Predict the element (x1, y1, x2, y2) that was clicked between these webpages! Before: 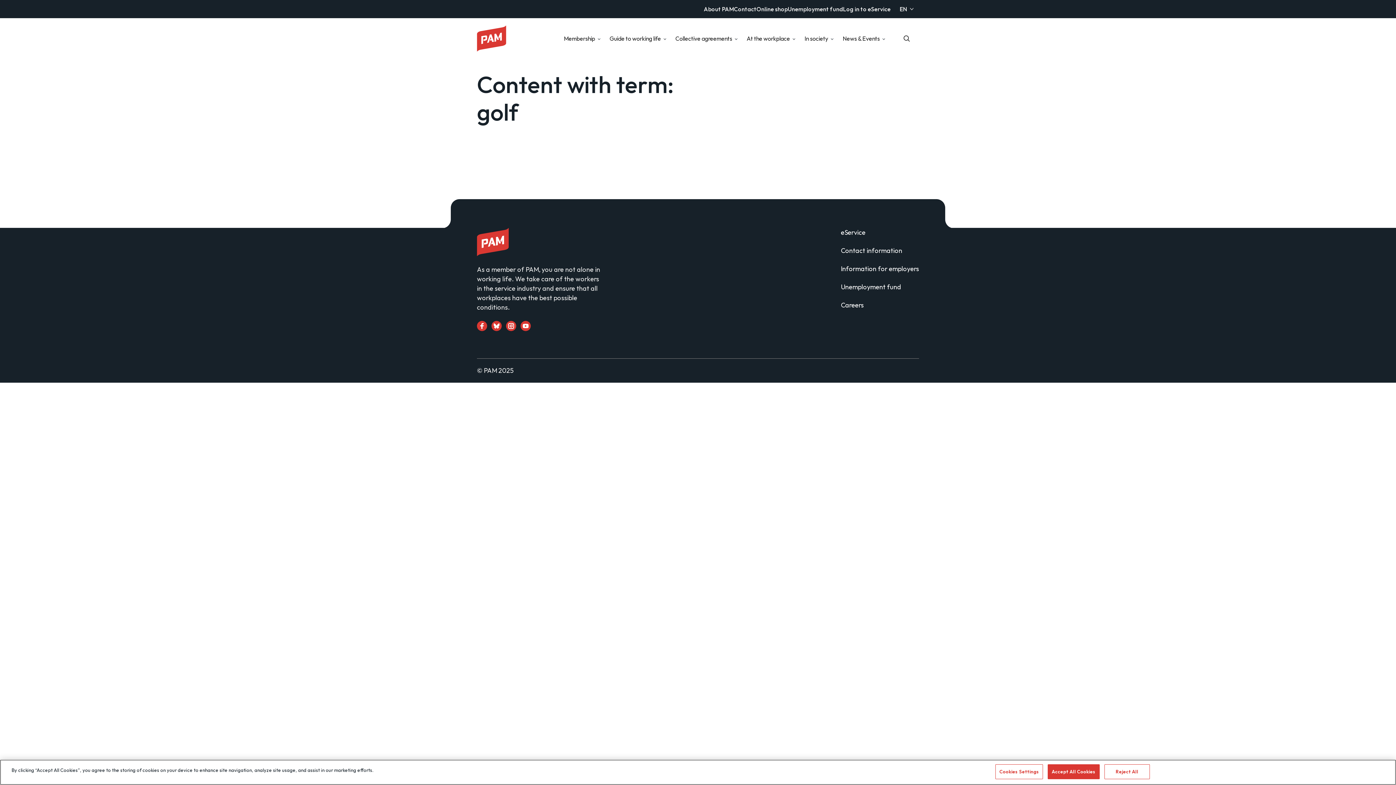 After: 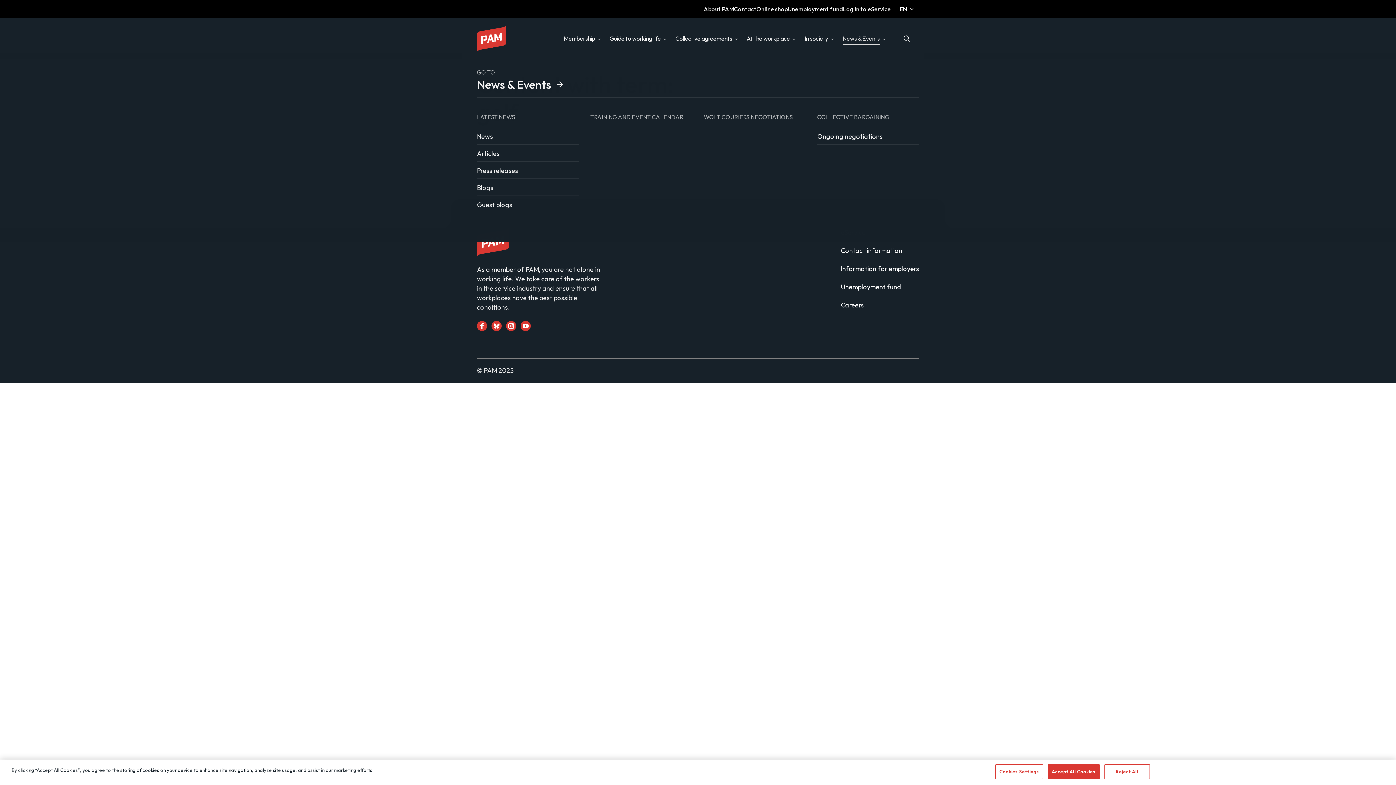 Action: label: News & Events bbox: (837, 33, 885, 43)